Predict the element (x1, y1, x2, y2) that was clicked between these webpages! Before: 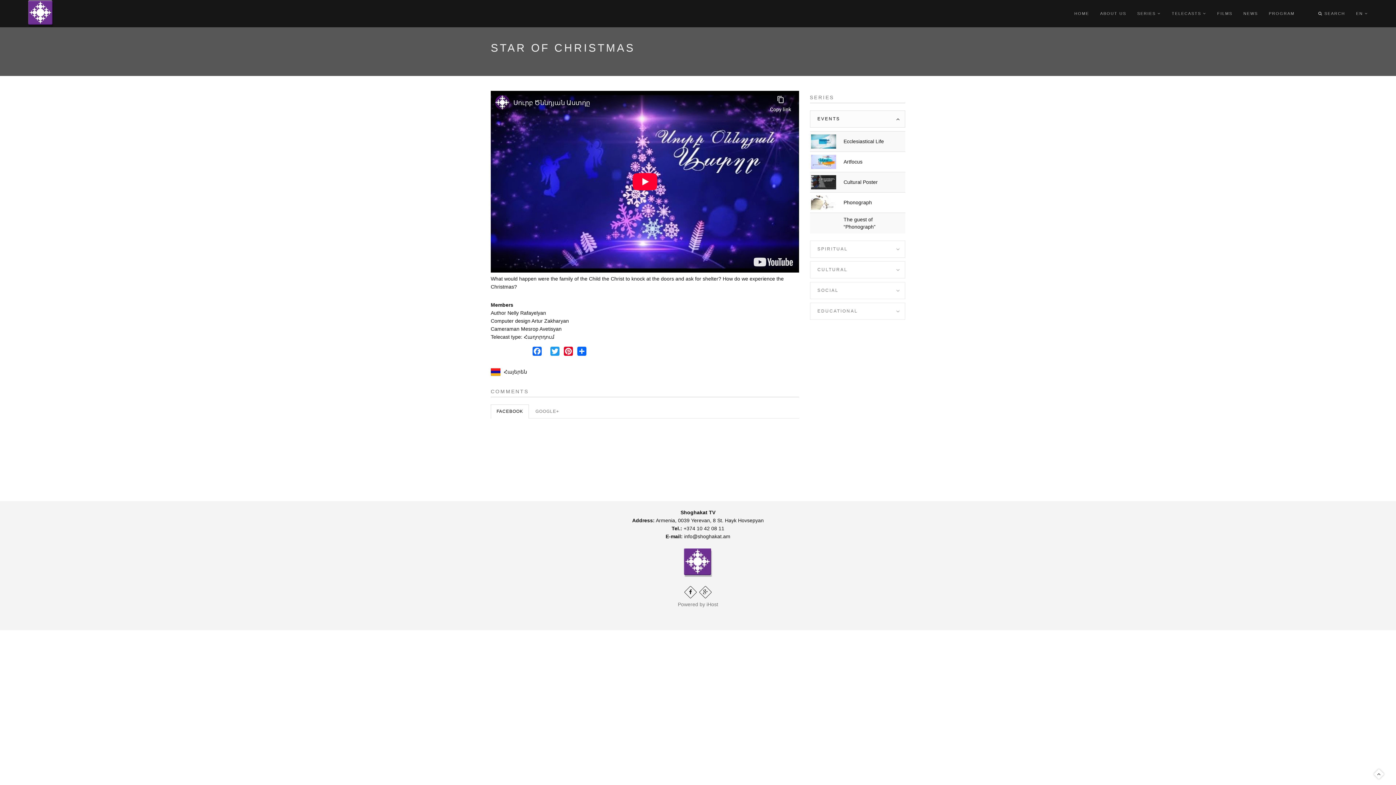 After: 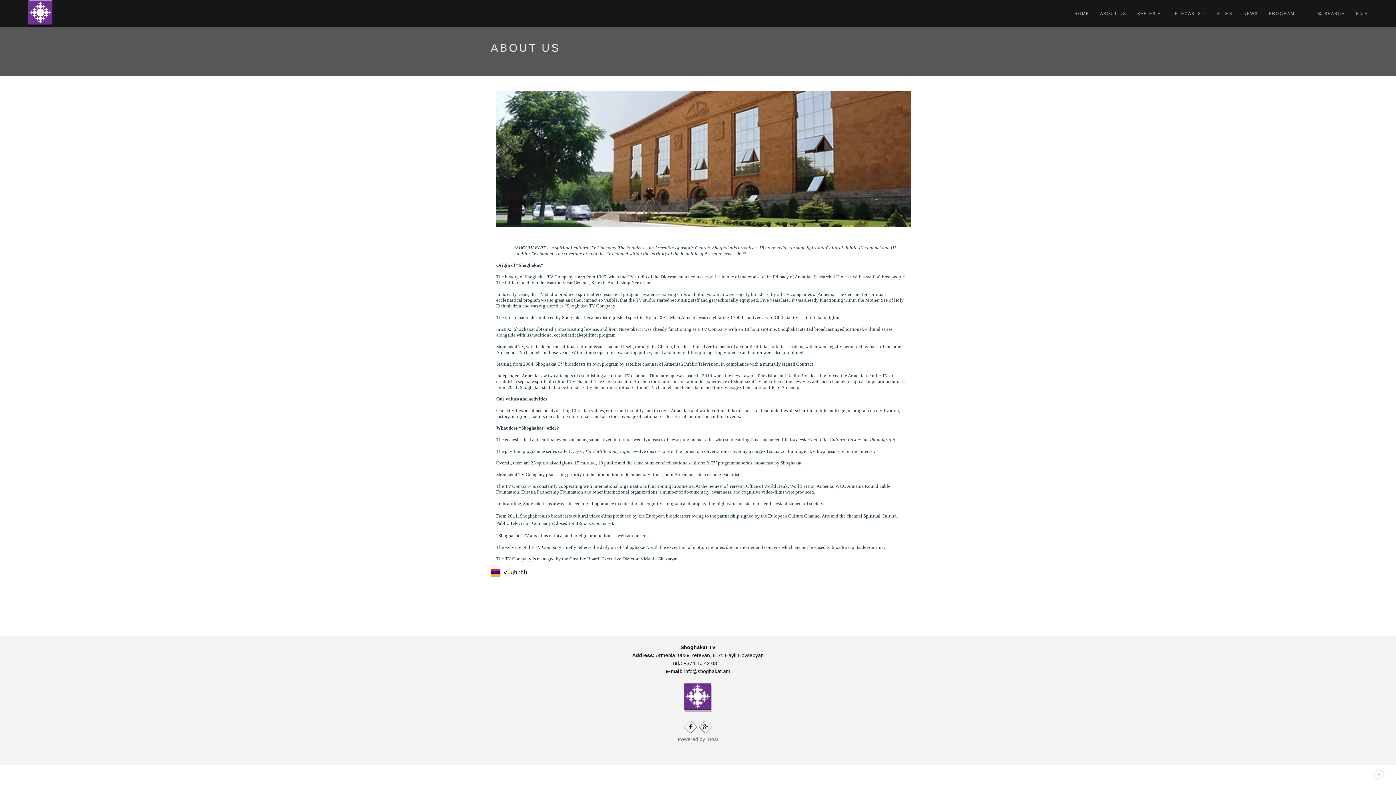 Action: label: ABOUT US bbox: (1100, 0, 1126, 27)